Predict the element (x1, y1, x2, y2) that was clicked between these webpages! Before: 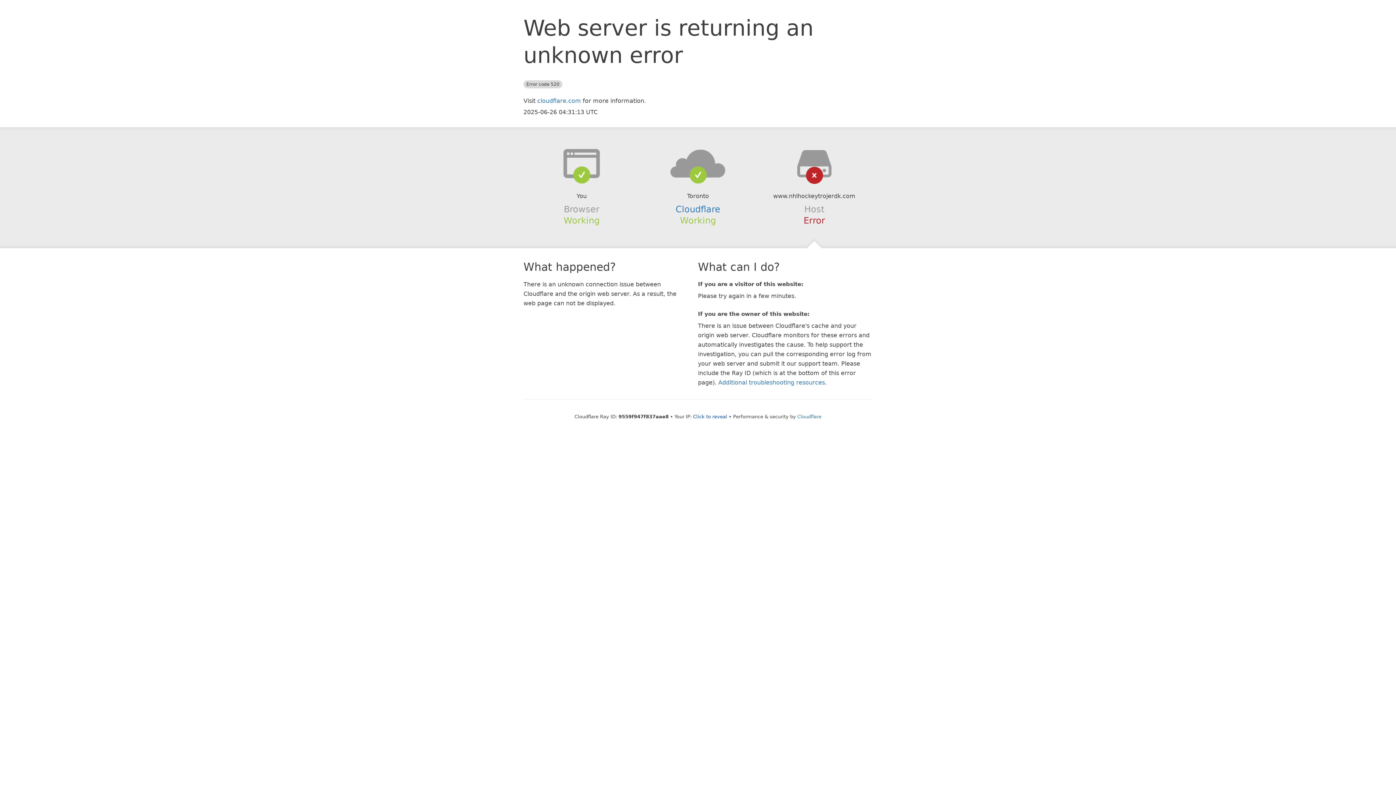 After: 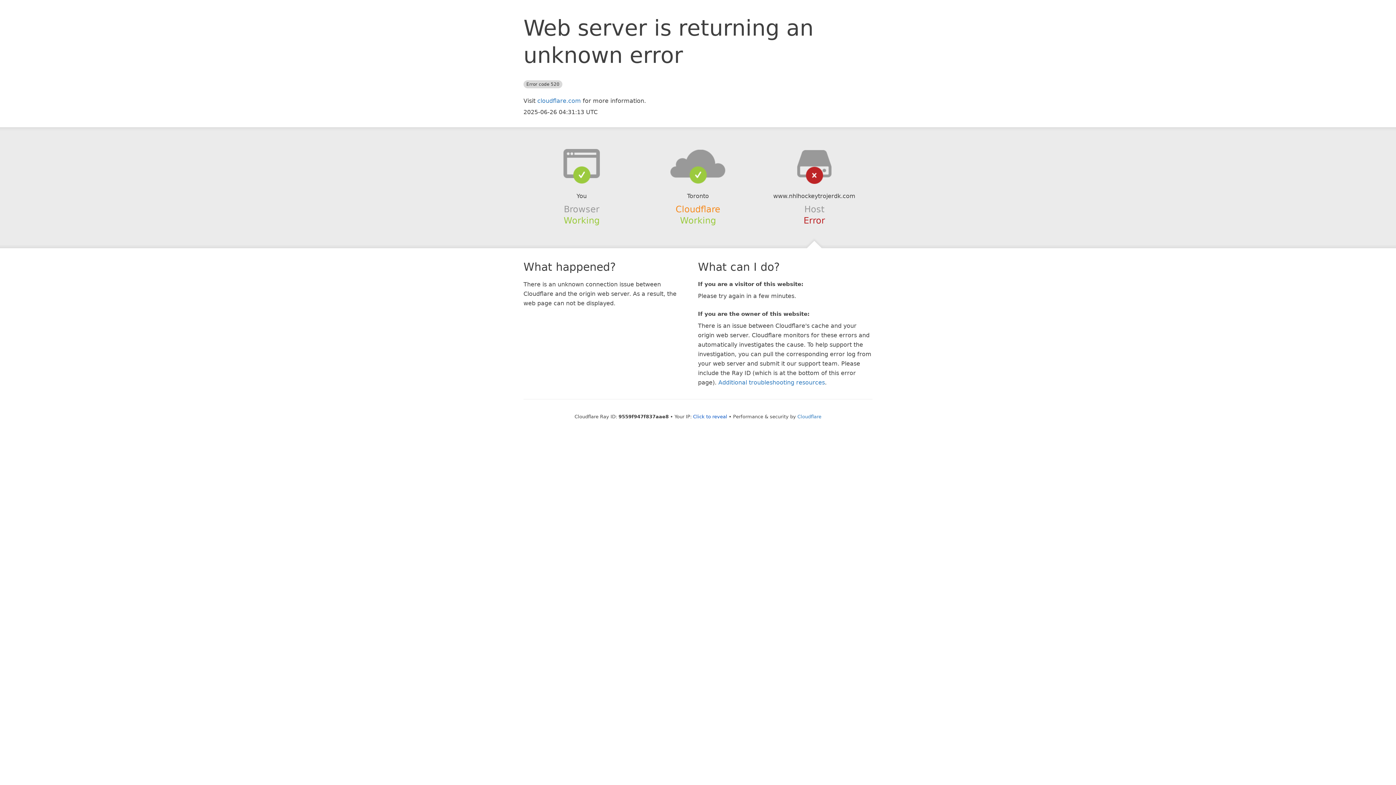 Action: bbox: (675, 204, 720, 214) label: Cloudflare